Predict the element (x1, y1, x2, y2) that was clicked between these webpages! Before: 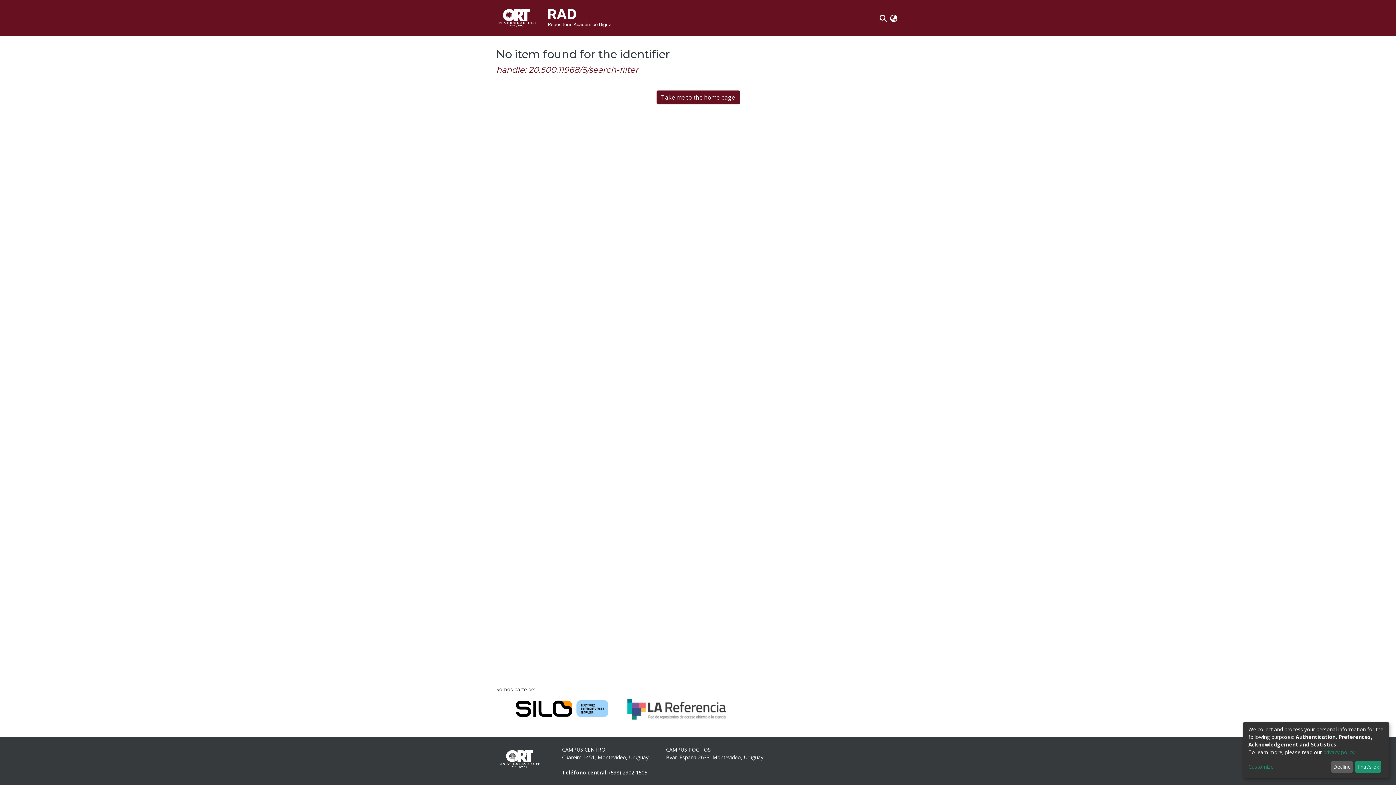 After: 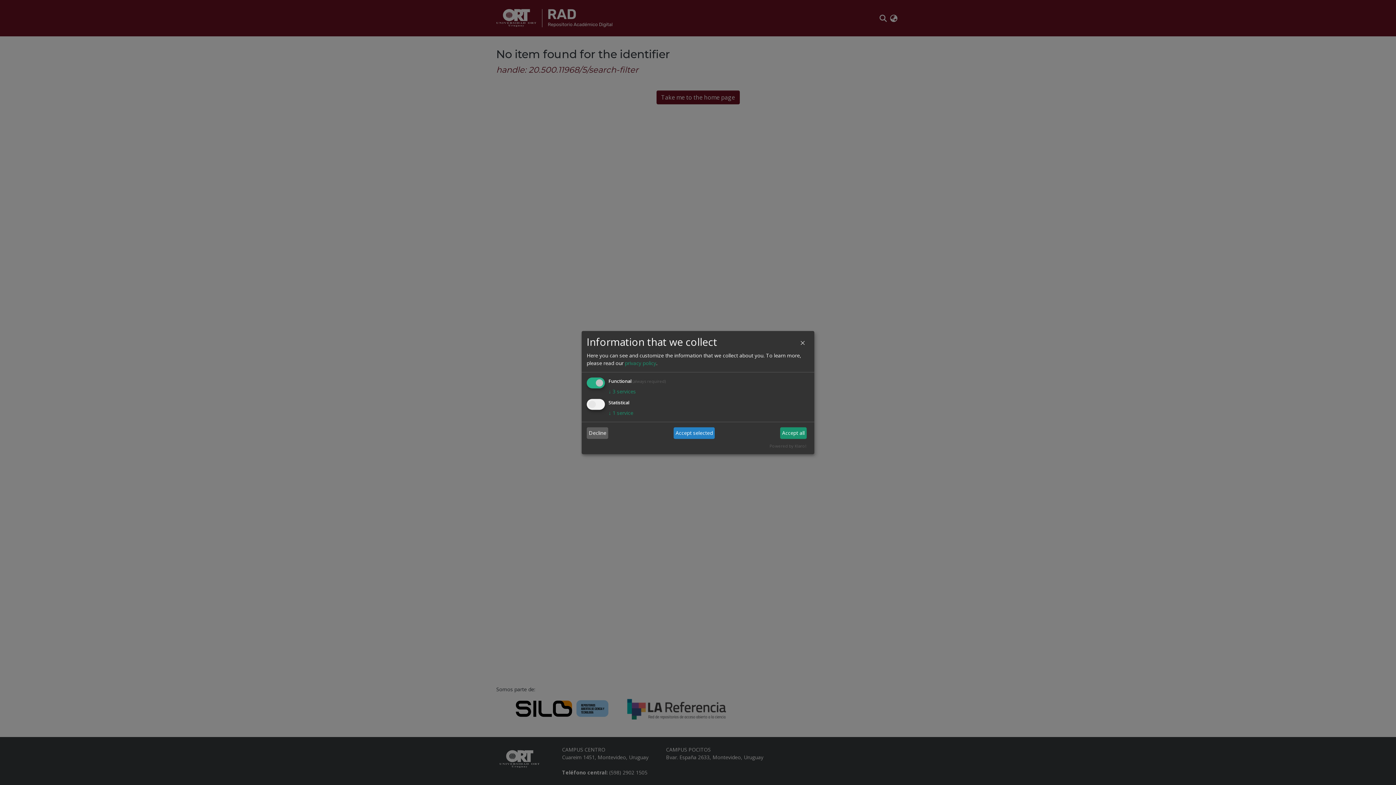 Action: label: Customize bbox: (1248, 763, 1328, 771)